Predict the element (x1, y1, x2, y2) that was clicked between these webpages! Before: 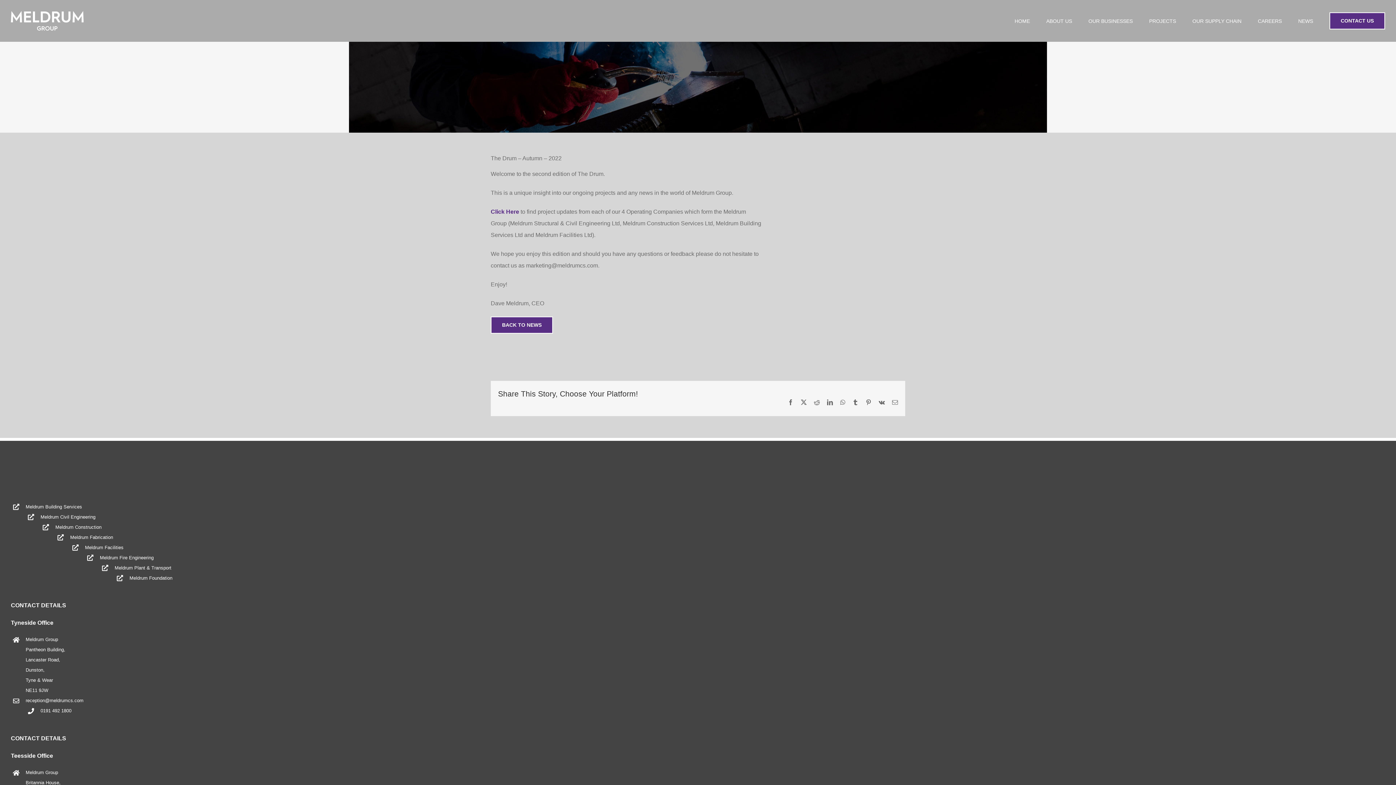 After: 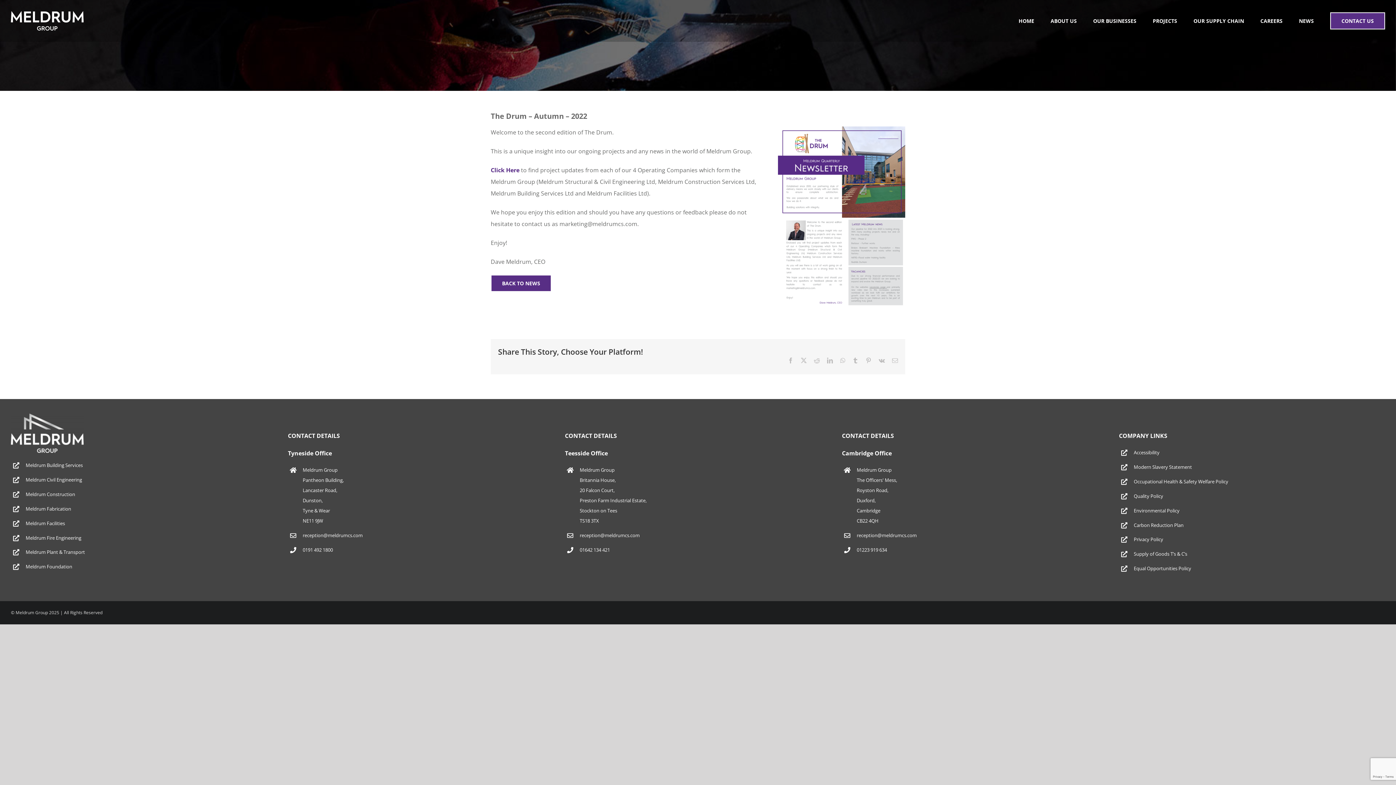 Action: label: Reddit bbox: (814, 399, 820, 405)